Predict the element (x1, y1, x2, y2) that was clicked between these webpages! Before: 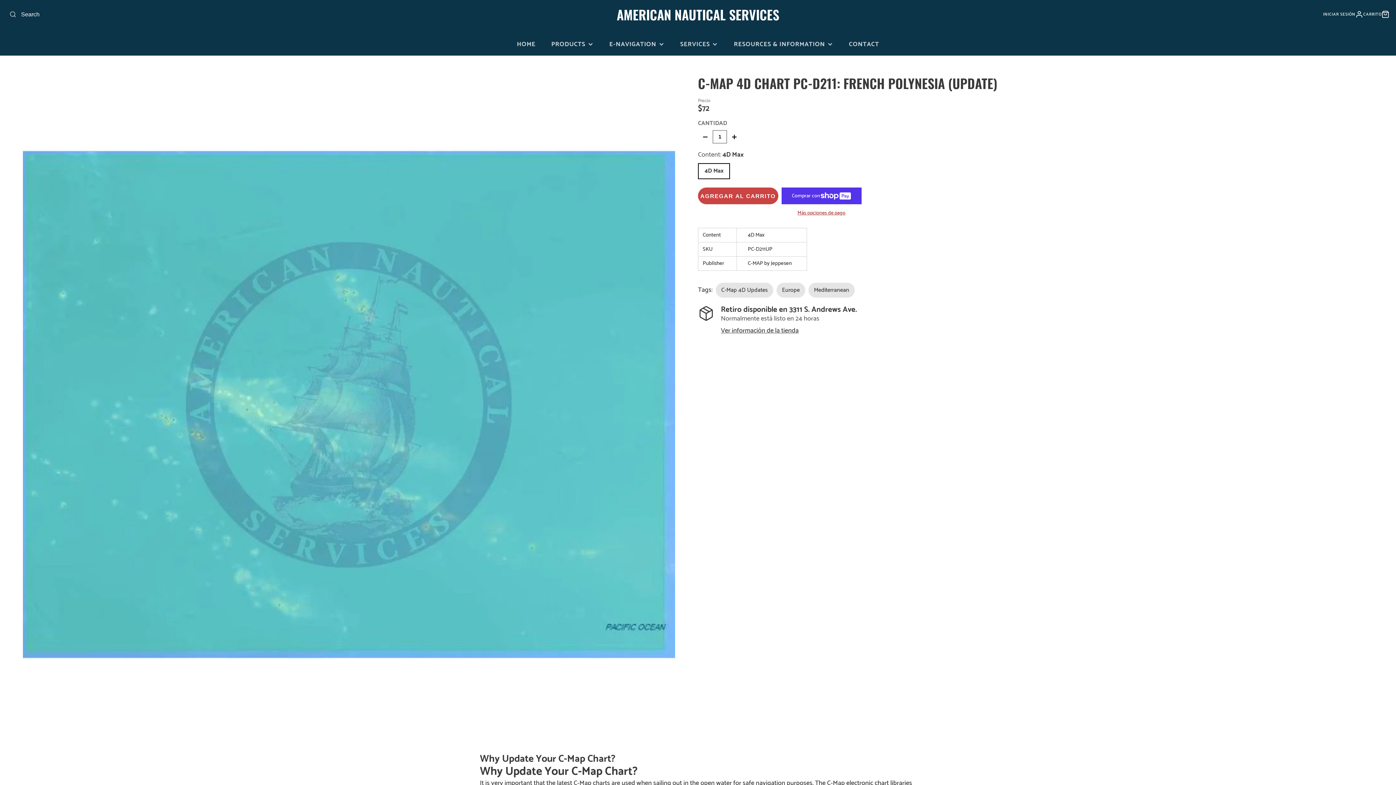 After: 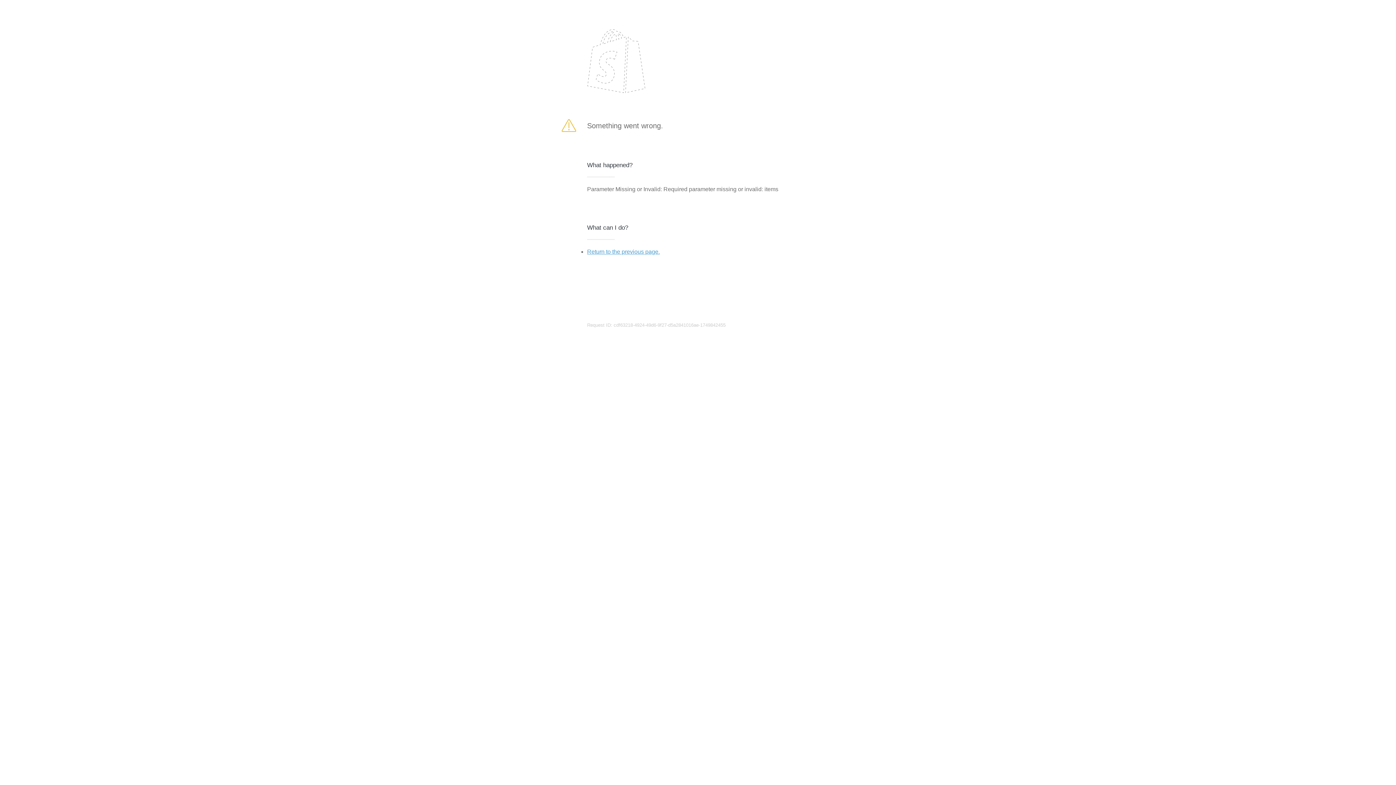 Action: bbox: (698, 187, 778, 204) label: AGREGAR AL CARRITO